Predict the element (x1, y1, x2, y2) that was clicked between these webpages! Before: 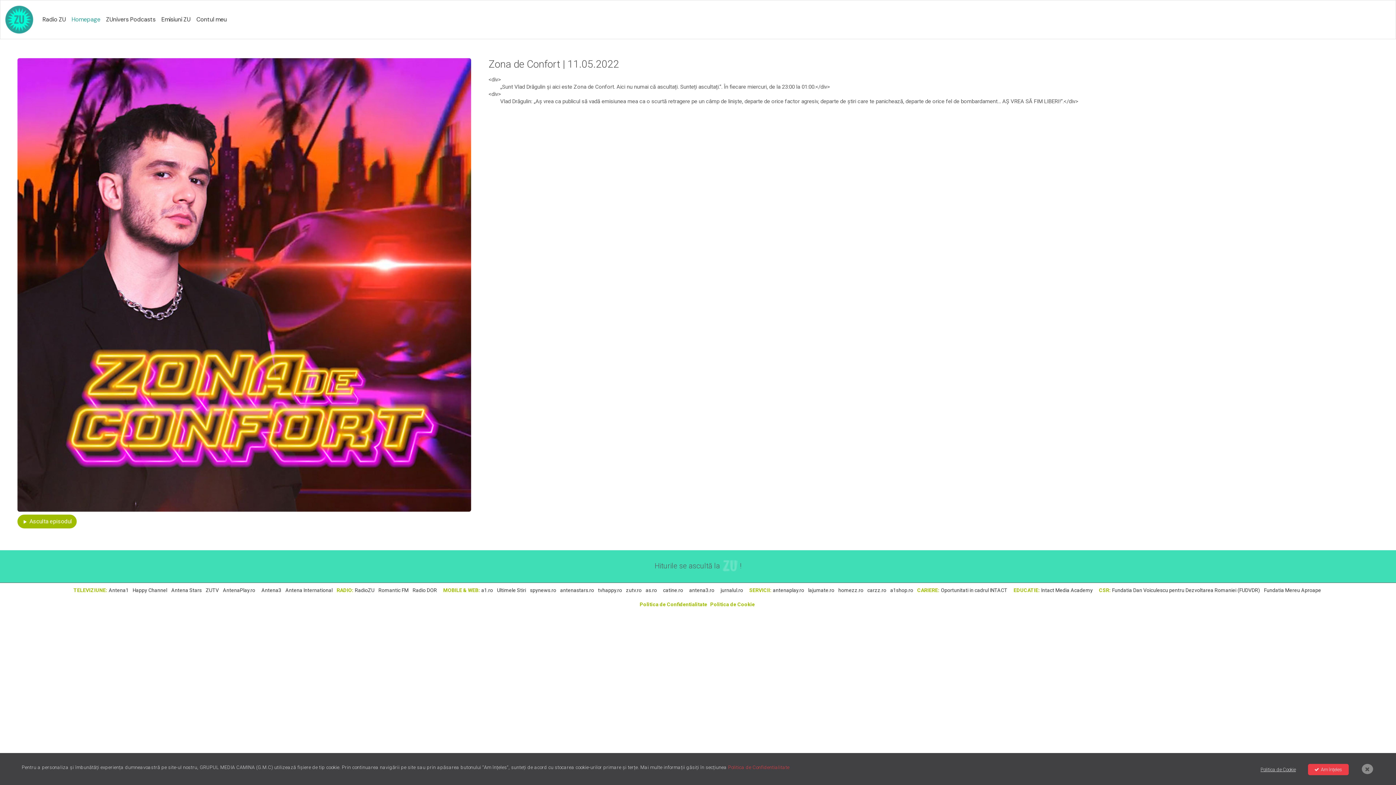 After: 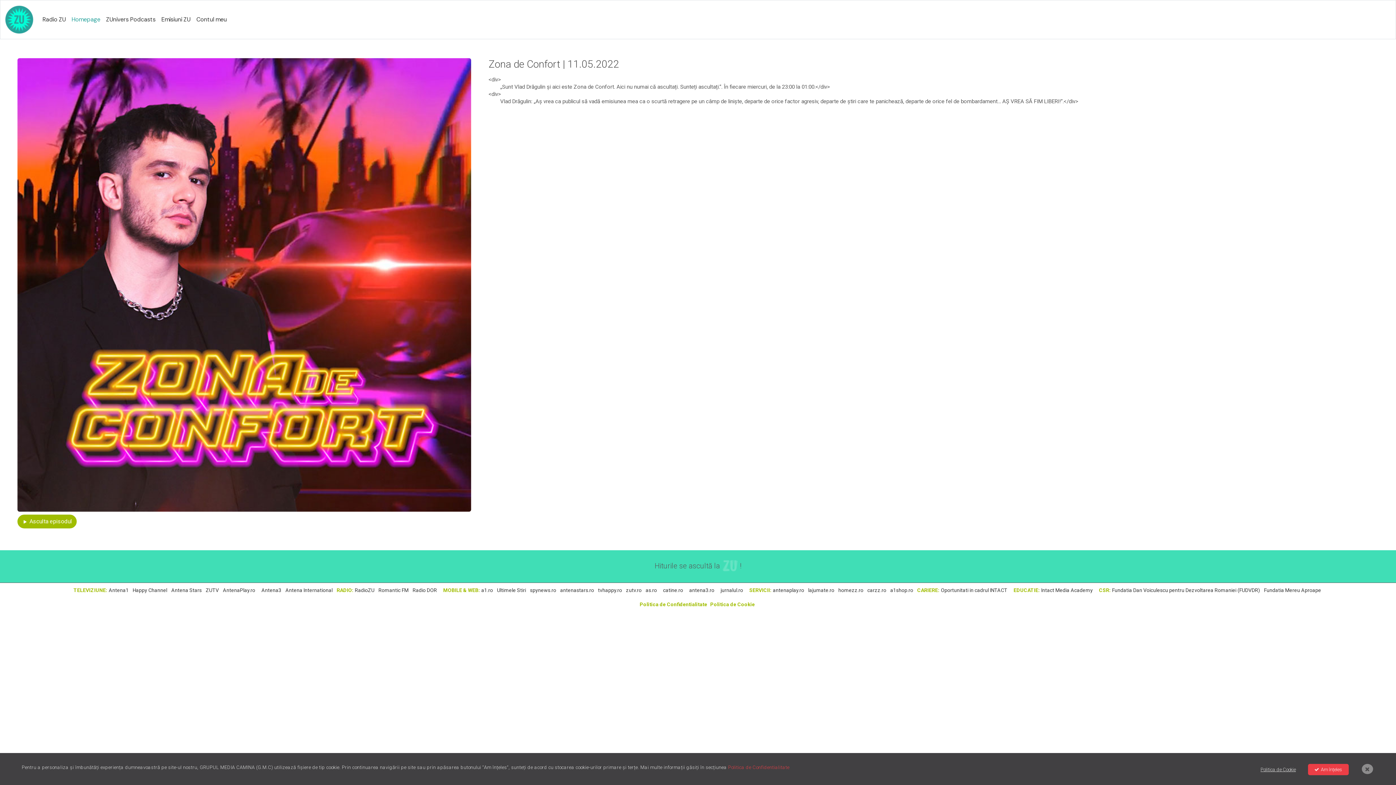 Action: label: Radio DOR bbox: (412, 587, 437, 593)